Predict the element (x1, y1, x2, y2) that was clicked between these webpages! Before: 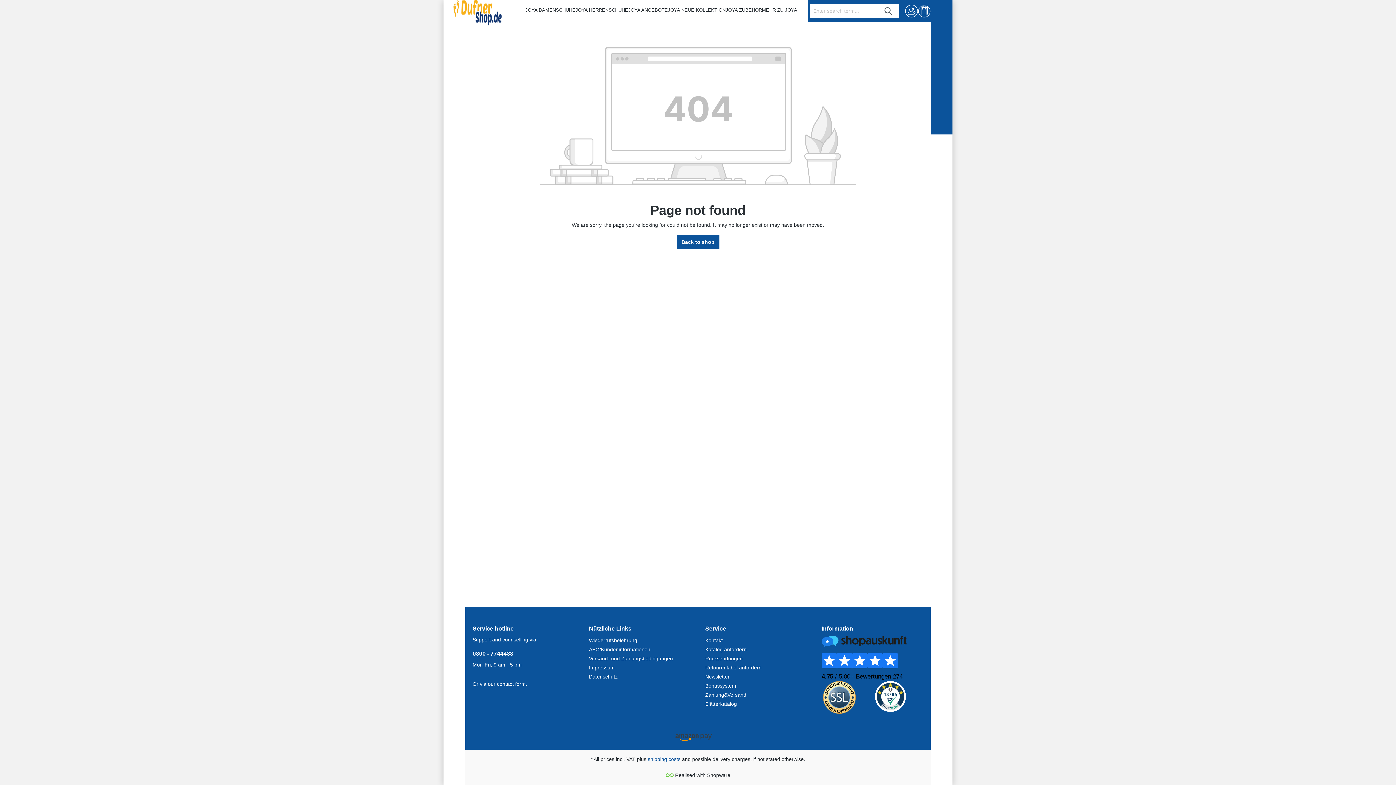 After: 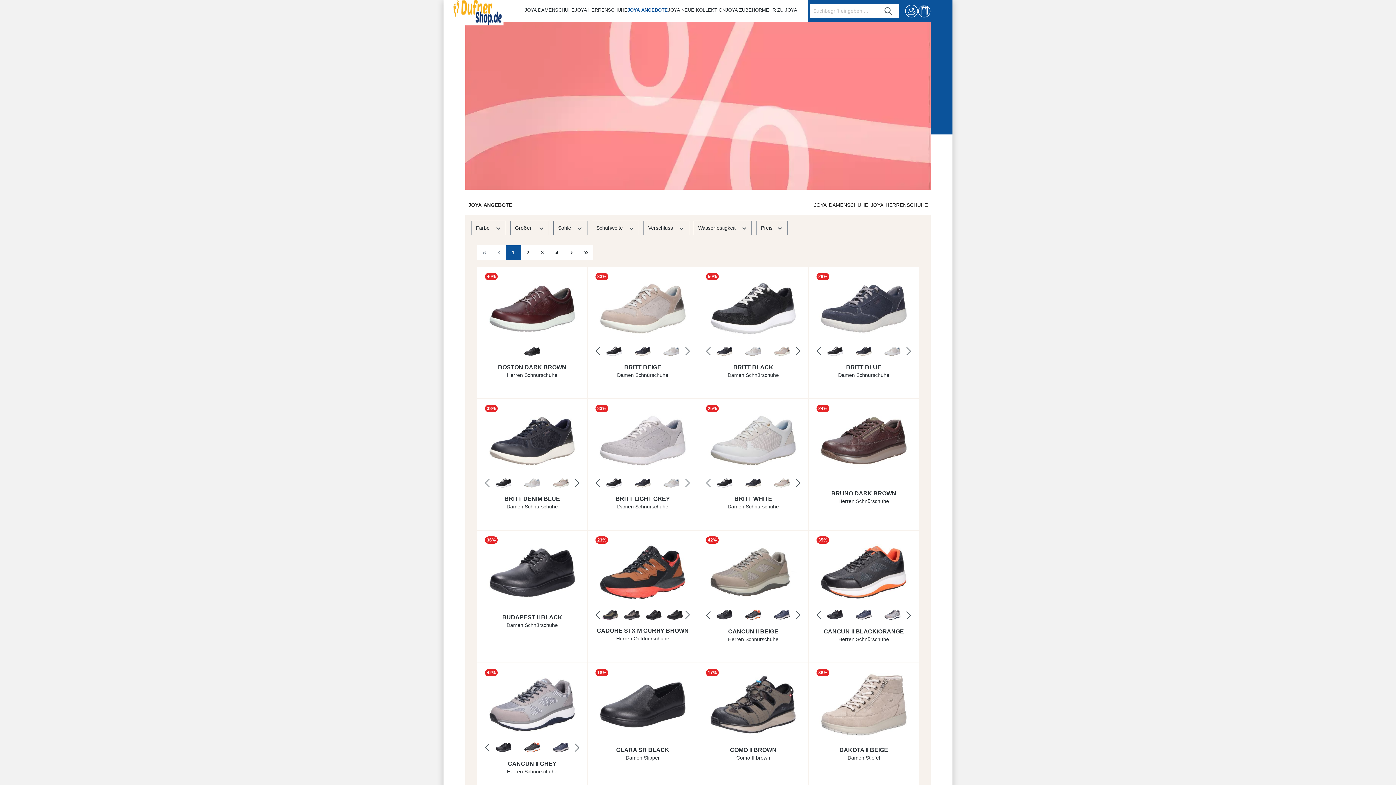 Action: label: JOYA ANGEBOTE bbox: (628, 3, 668, 18)